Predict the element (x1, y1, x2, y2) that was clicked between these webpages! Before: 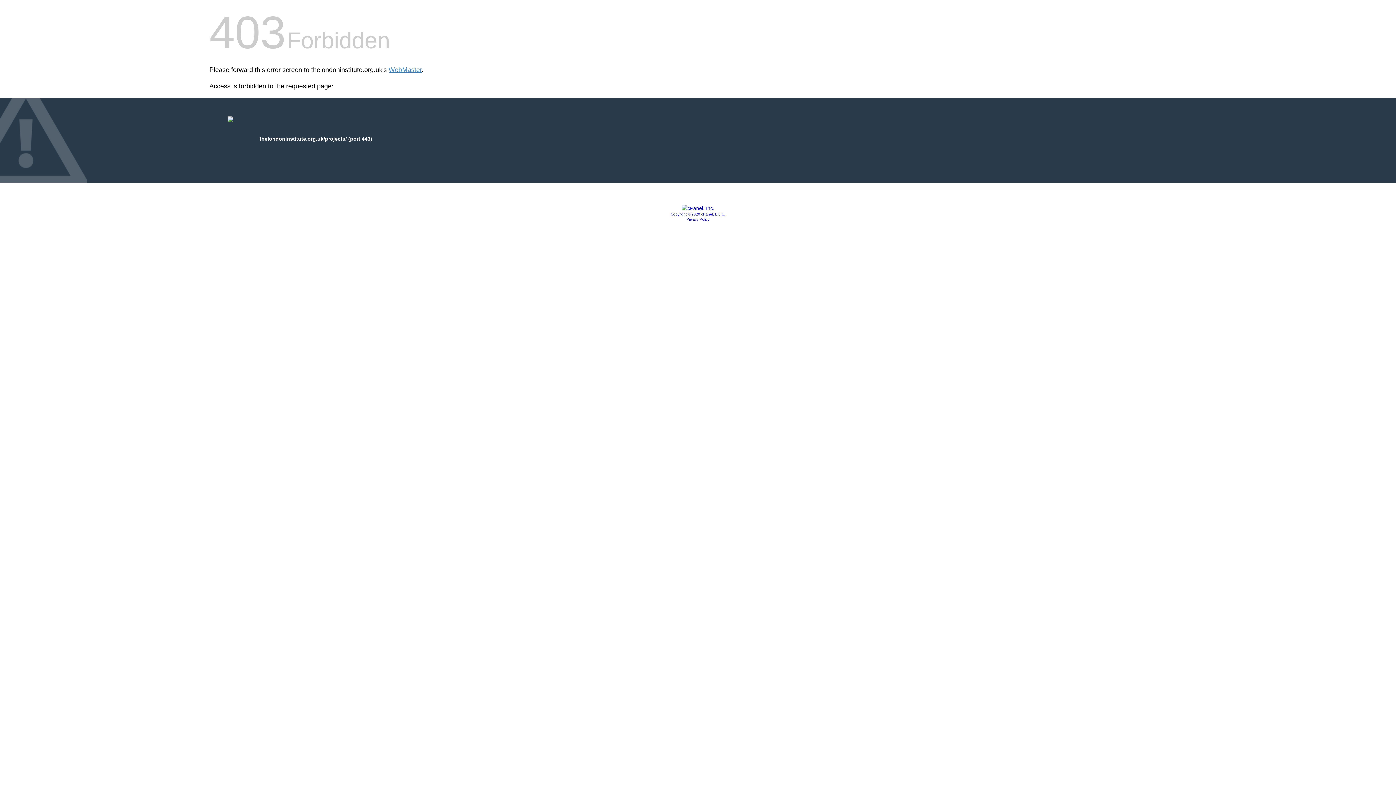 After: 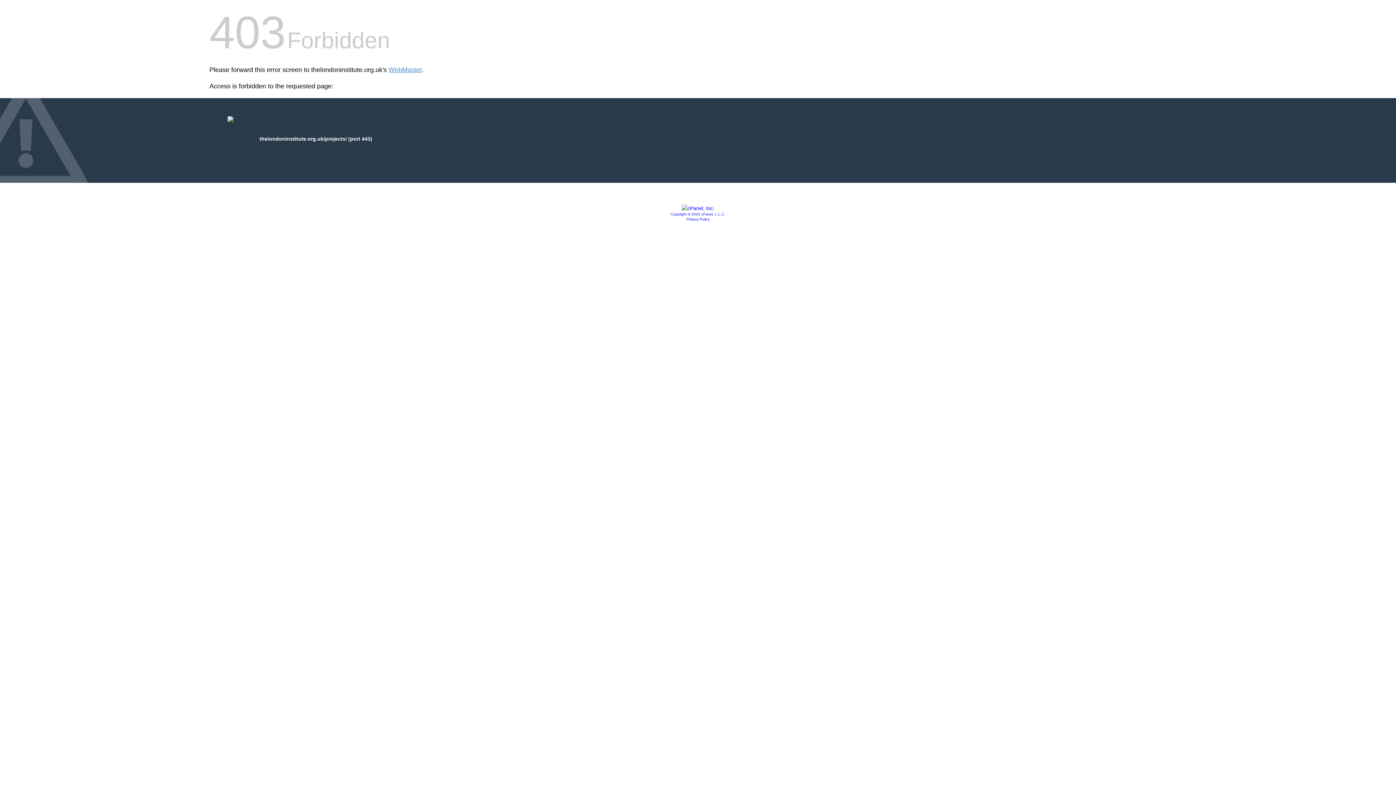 Action: bbox: (681, 205, 714, 211)